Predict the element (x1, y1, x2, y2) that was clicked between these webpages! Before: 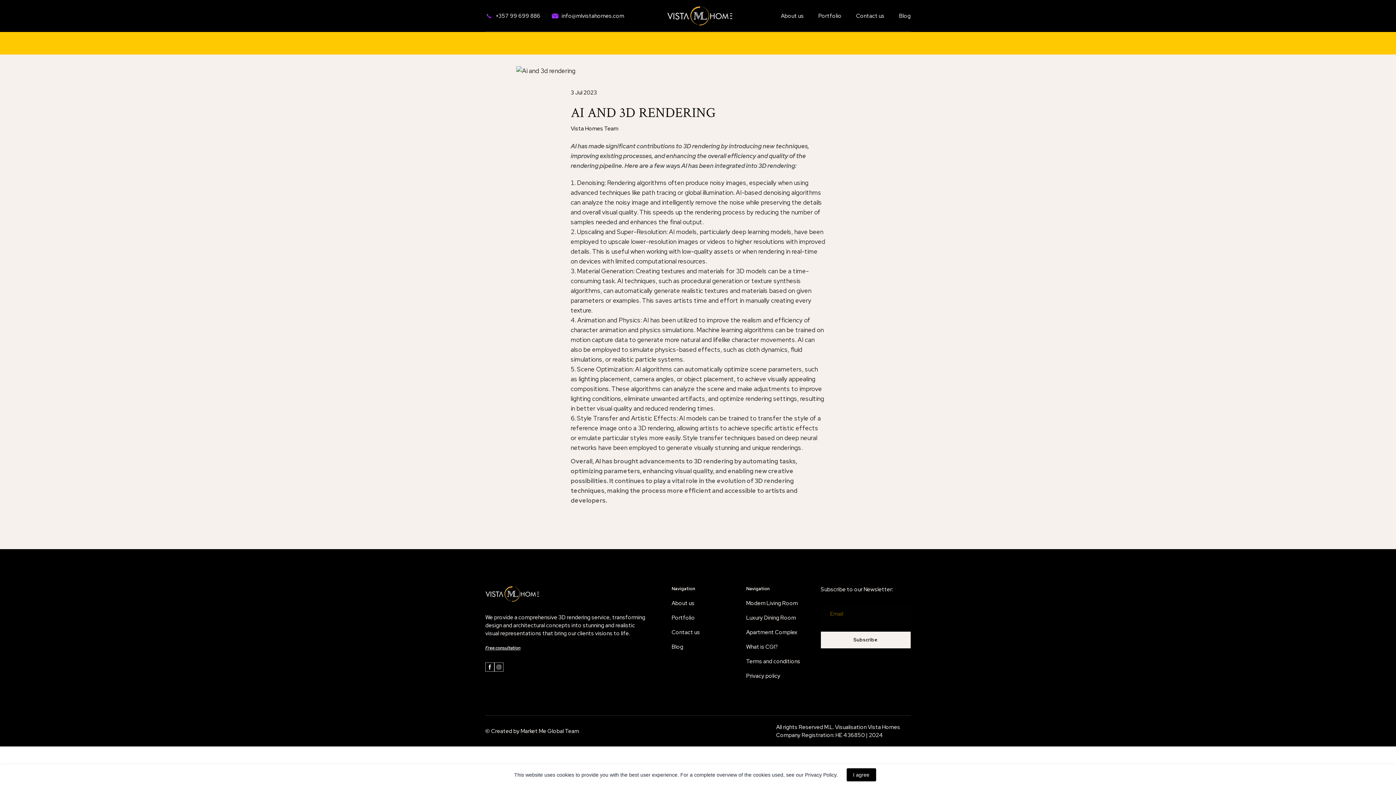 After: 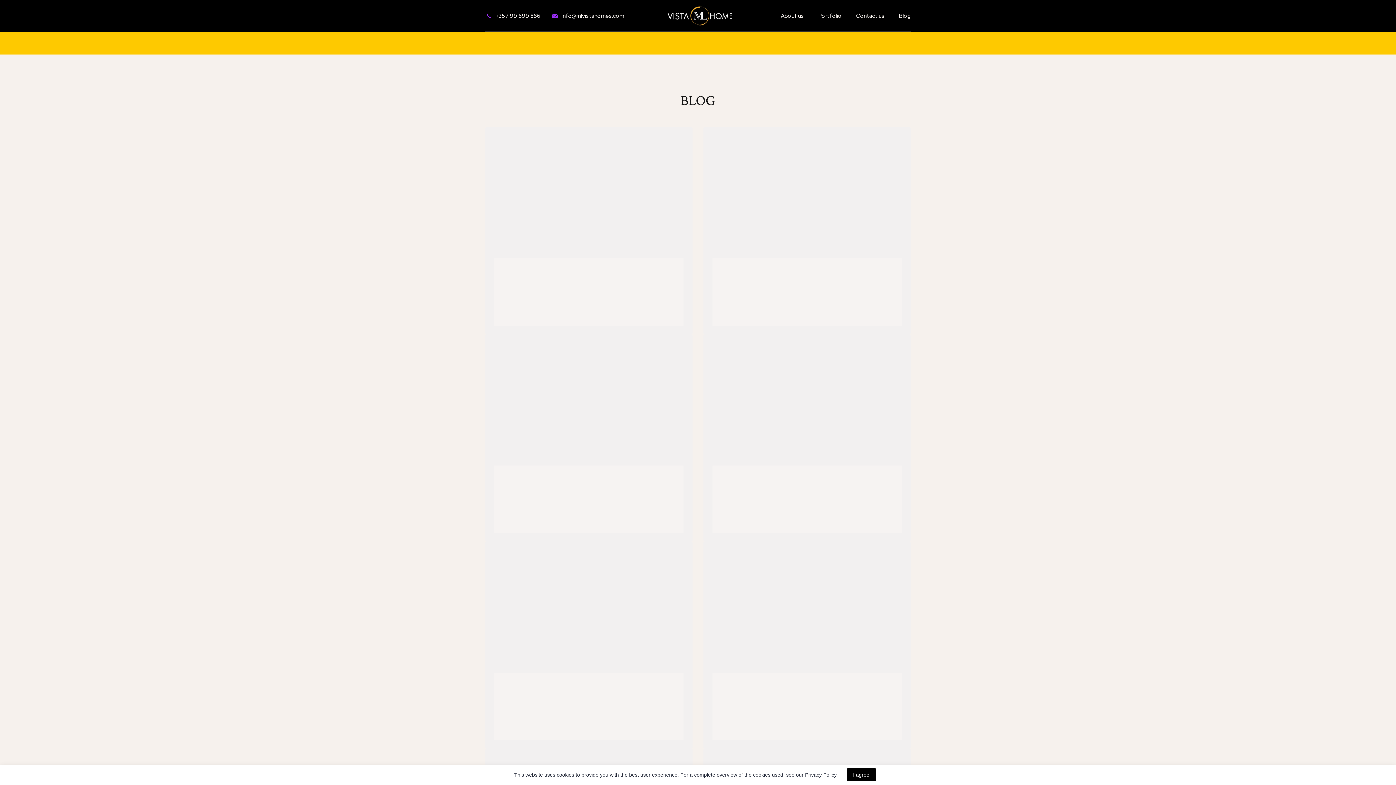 Action: bbox: (899, 12, 910, 19) label: Blog